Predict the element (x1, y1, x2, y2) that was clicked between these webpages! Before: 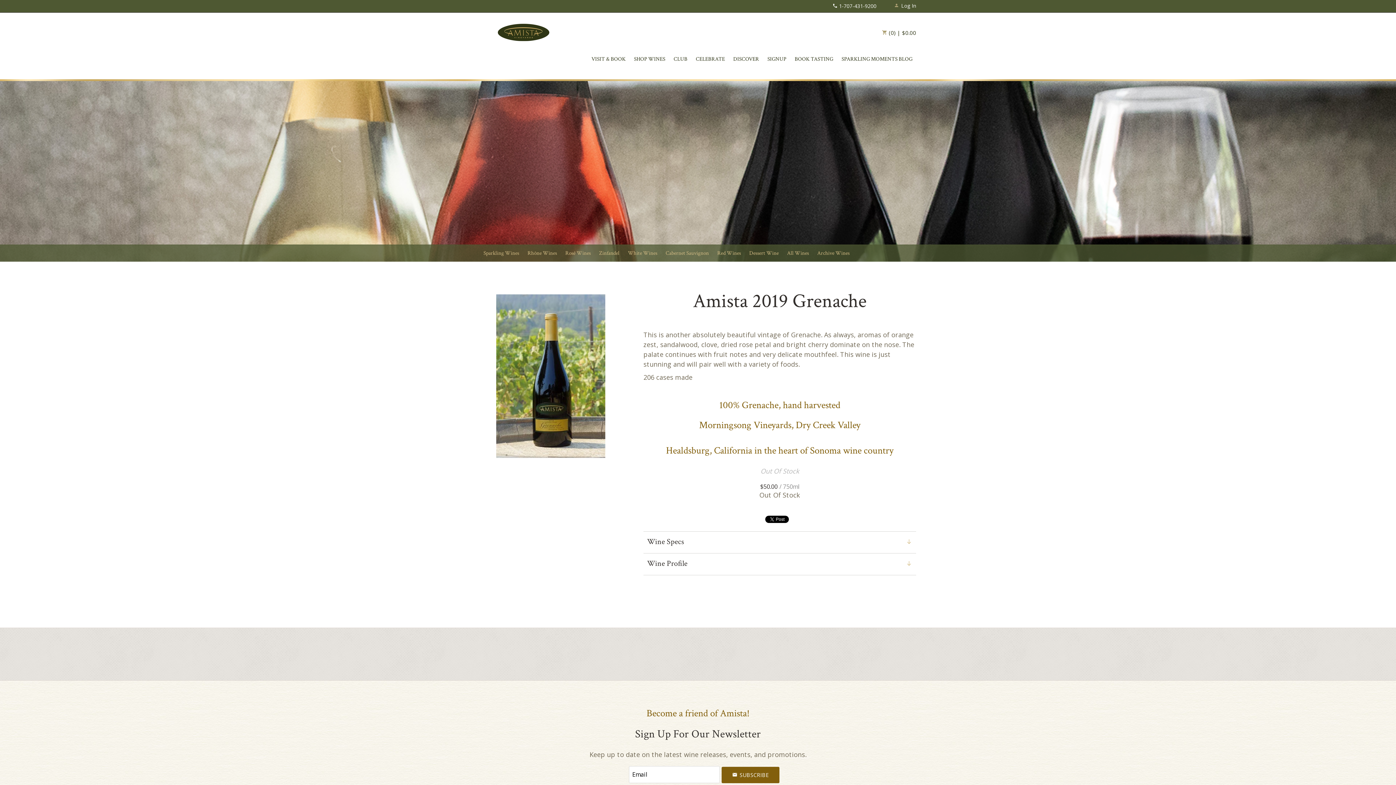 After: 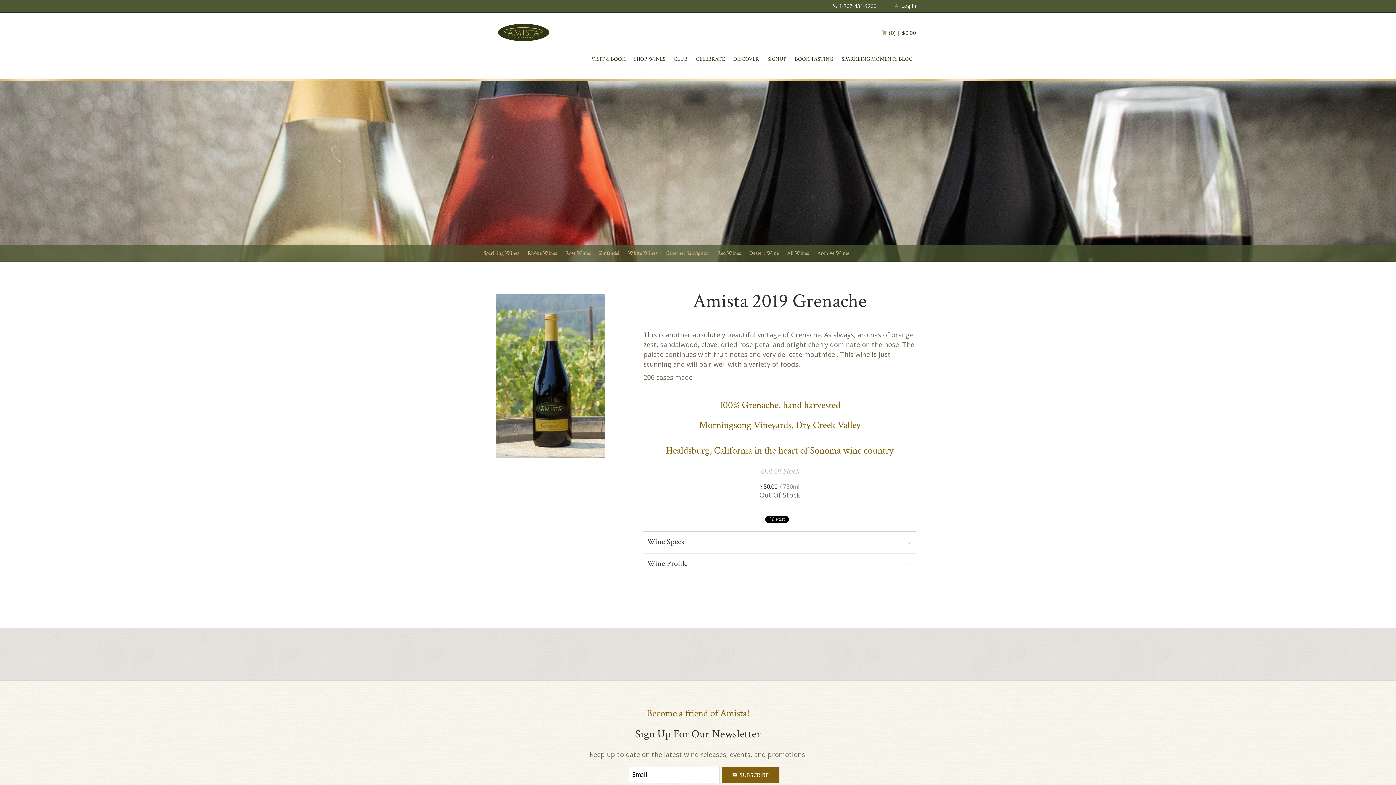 Action: label:  1-707-431-9200 bbox: (832, 2, 876, 9)